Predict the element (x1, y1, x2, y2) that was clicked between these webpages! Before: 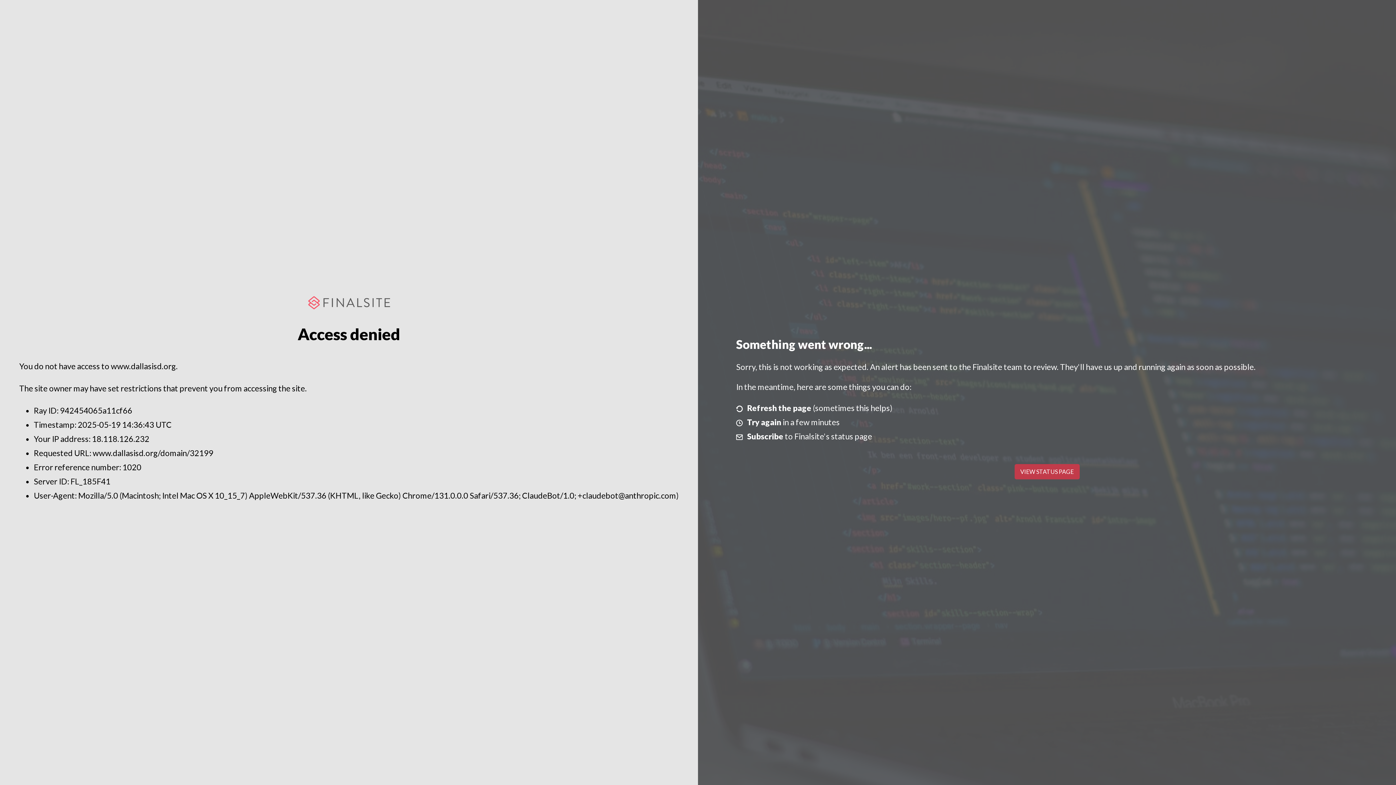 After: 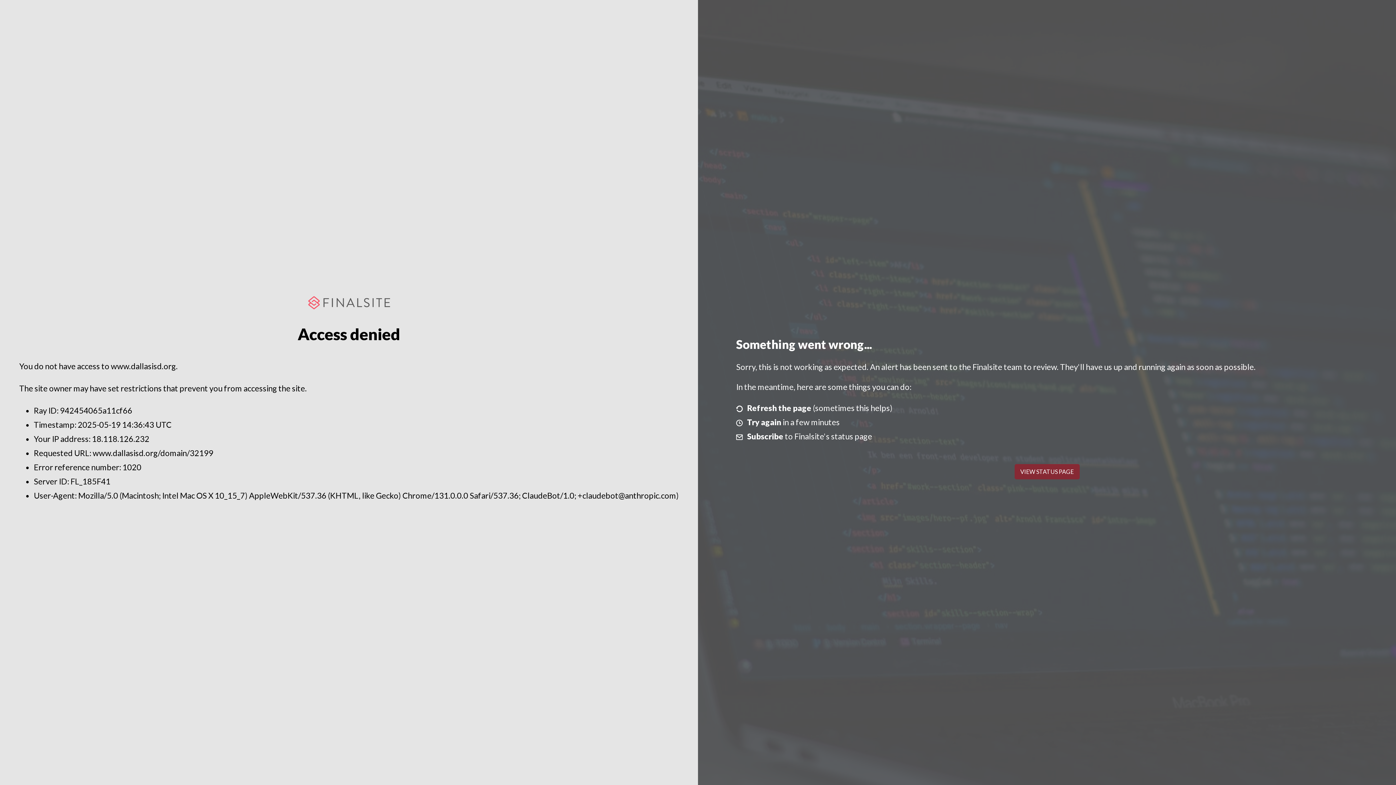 Action: label: VIEW STATUS PAGE bbox: (1014, 464, 1079, 479)